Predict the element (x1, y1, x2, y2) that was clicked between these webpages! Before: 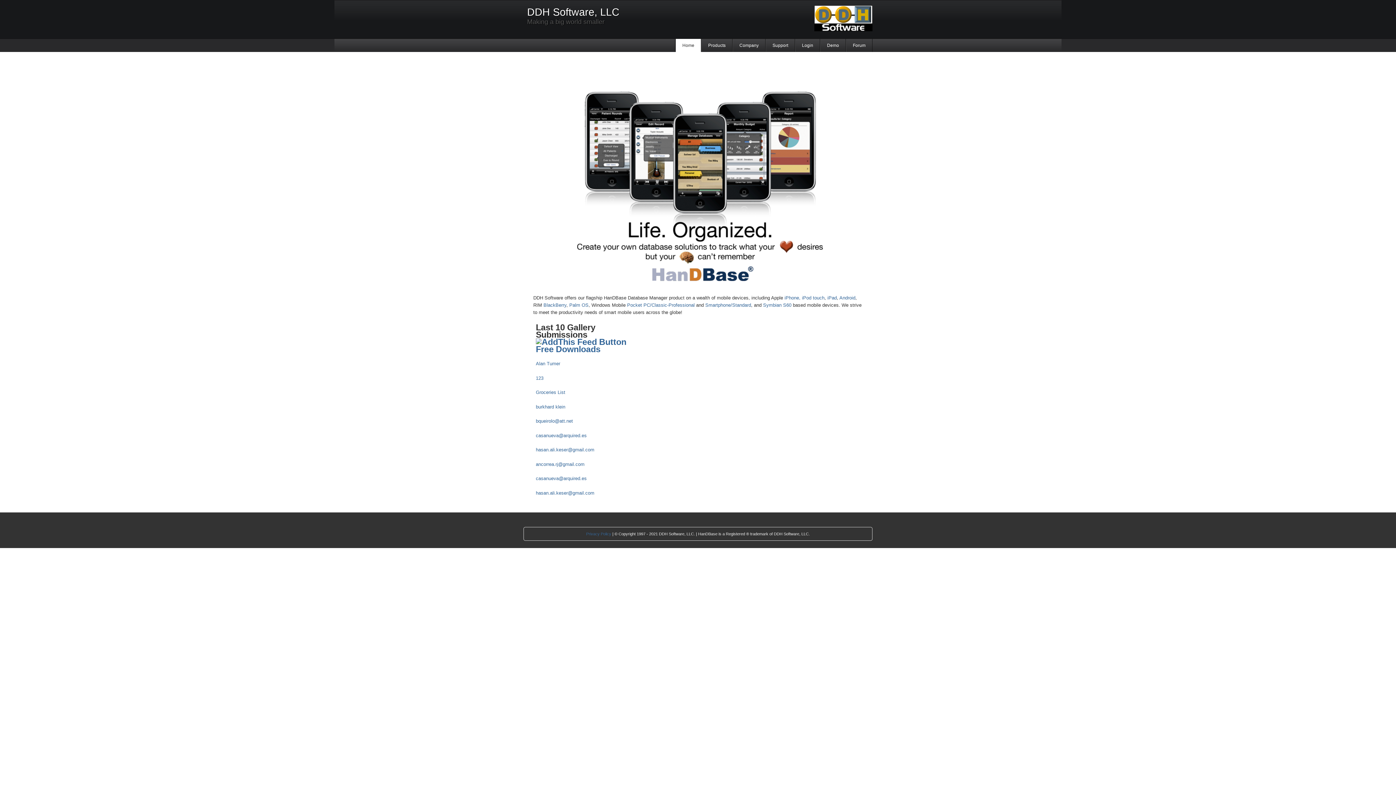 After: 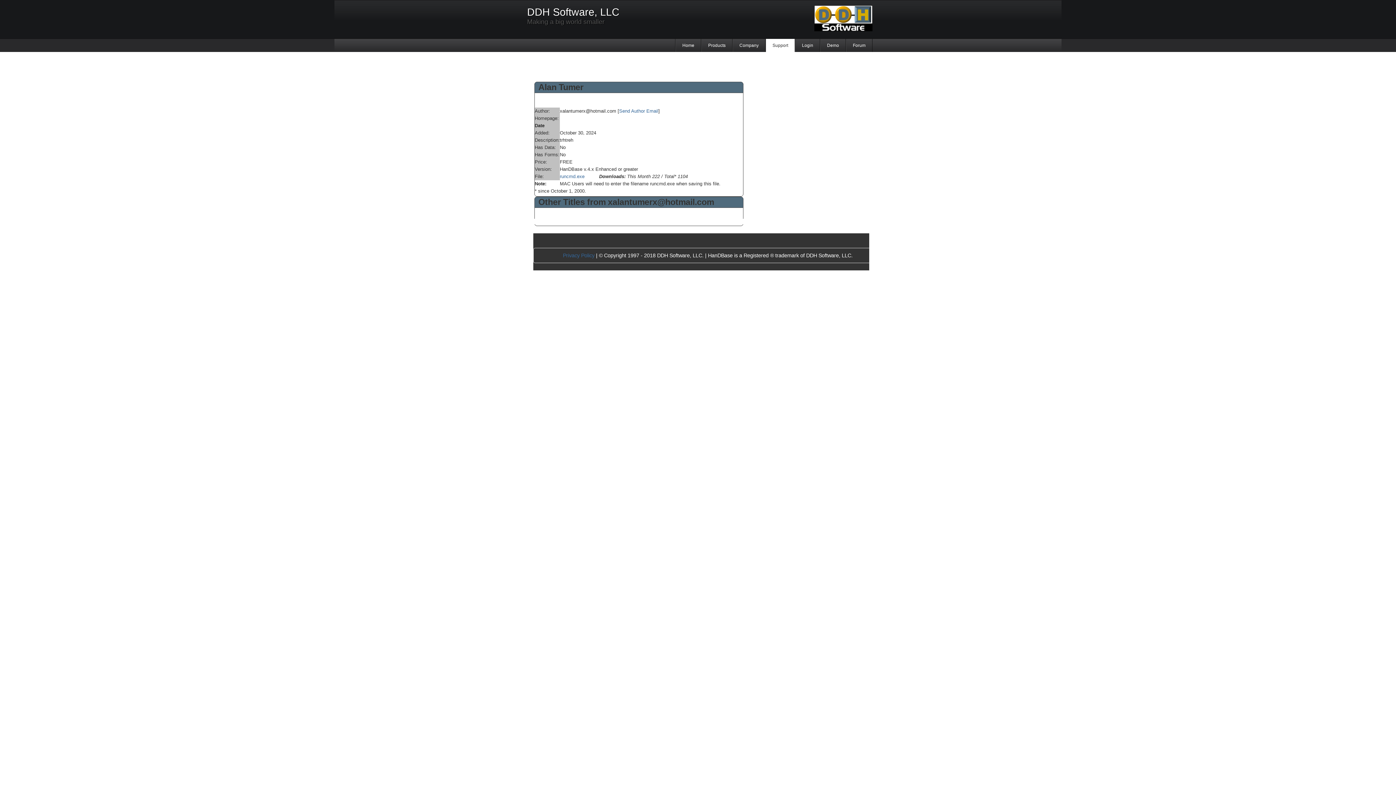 Action: label: Alan Tumer bbox: (536, 361, 560, 366)